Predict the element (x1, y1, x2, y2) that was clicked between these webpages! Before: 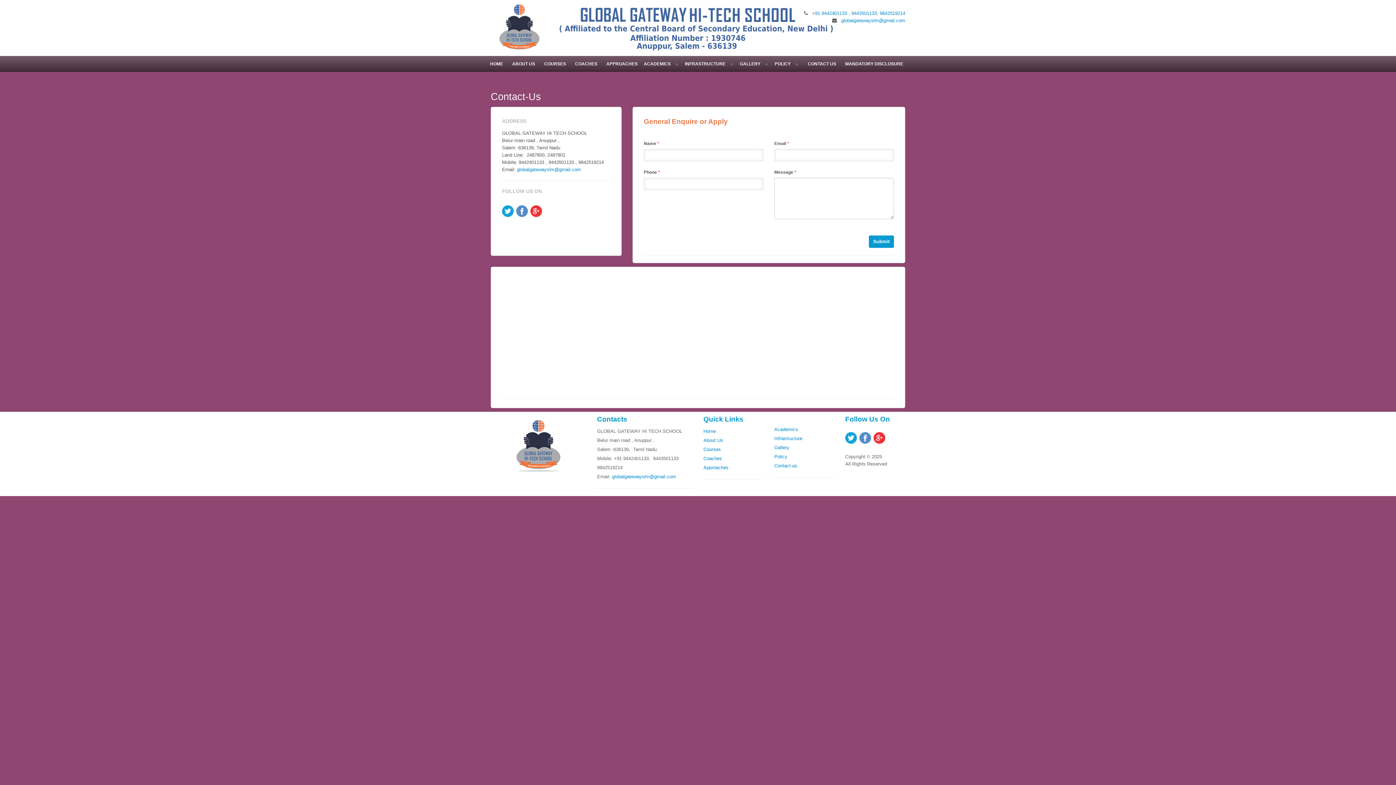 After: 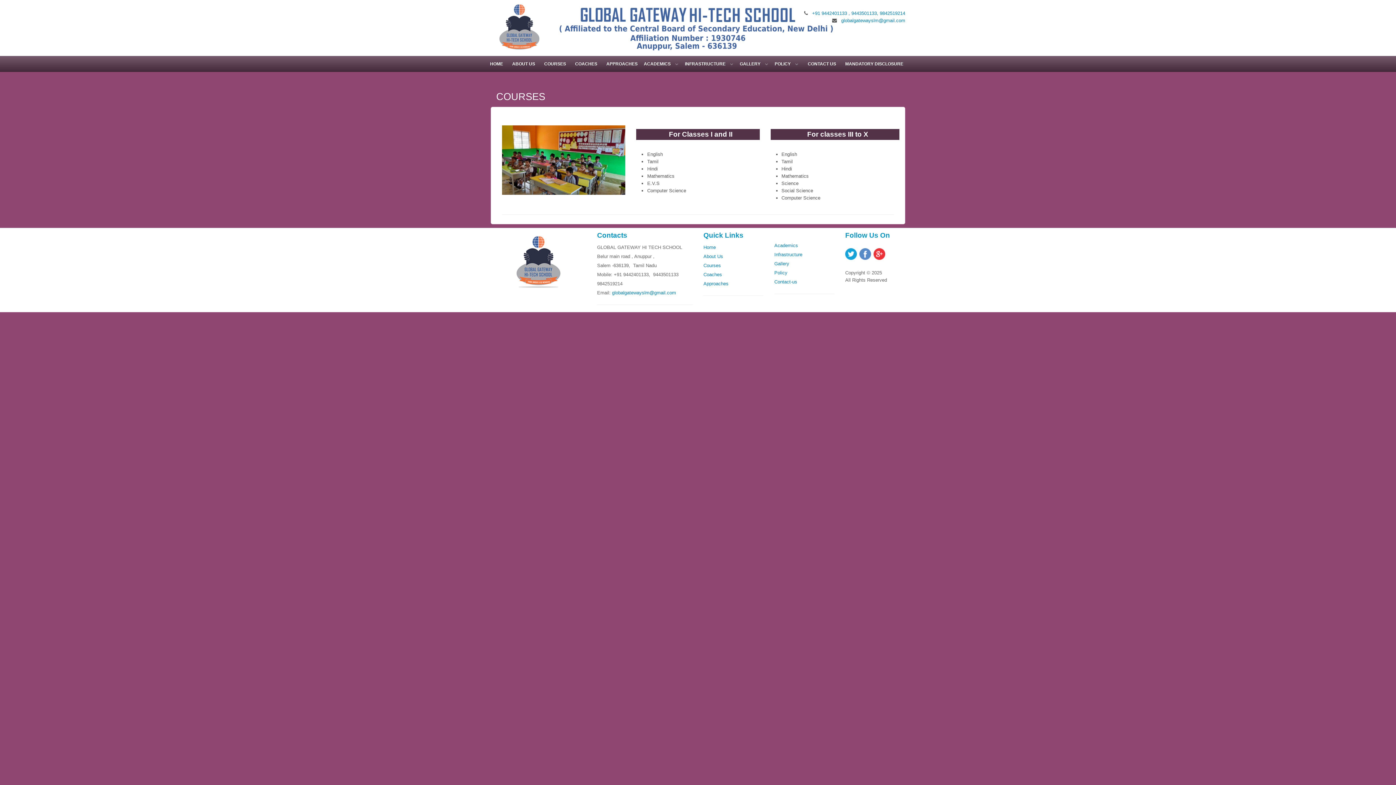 Action: bbox: (541, 59, 569, 72) label: COURSES